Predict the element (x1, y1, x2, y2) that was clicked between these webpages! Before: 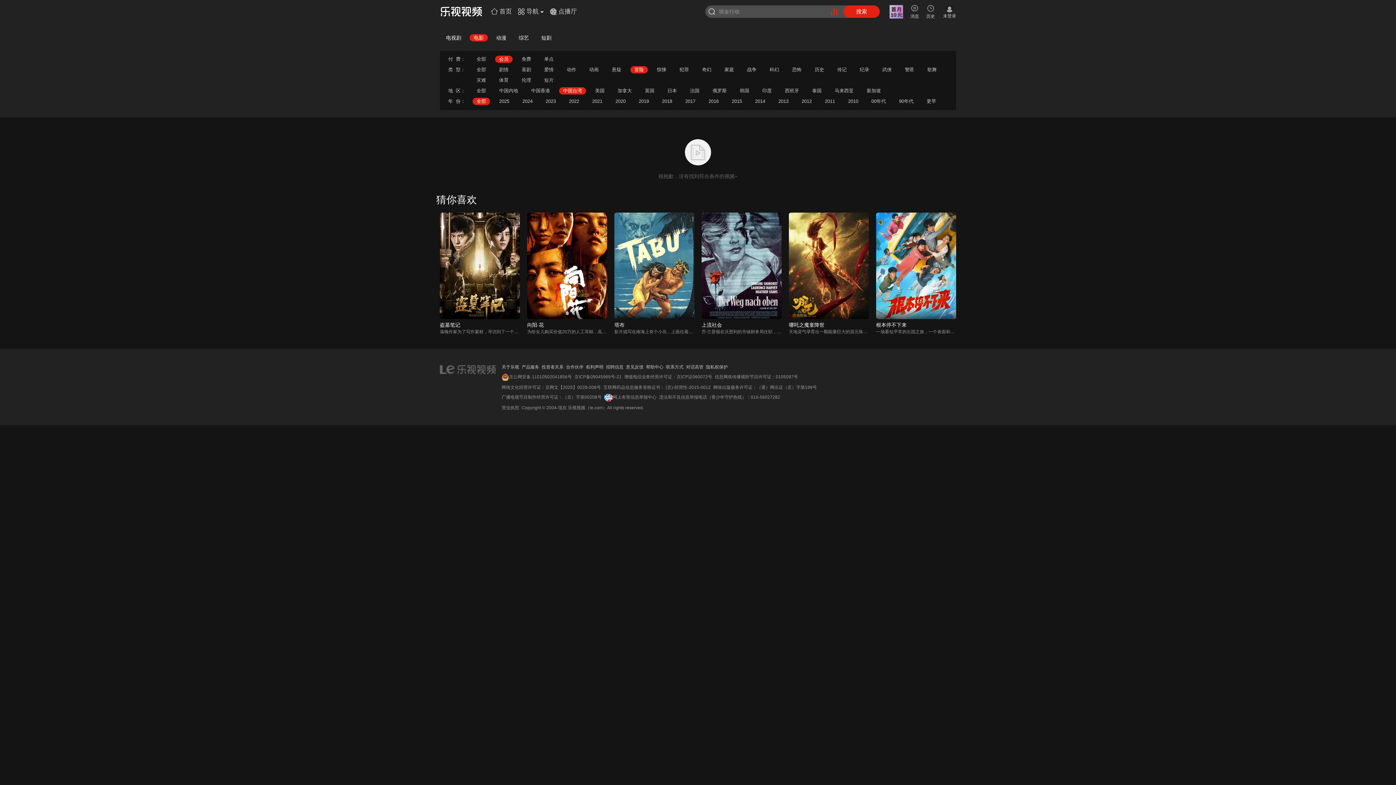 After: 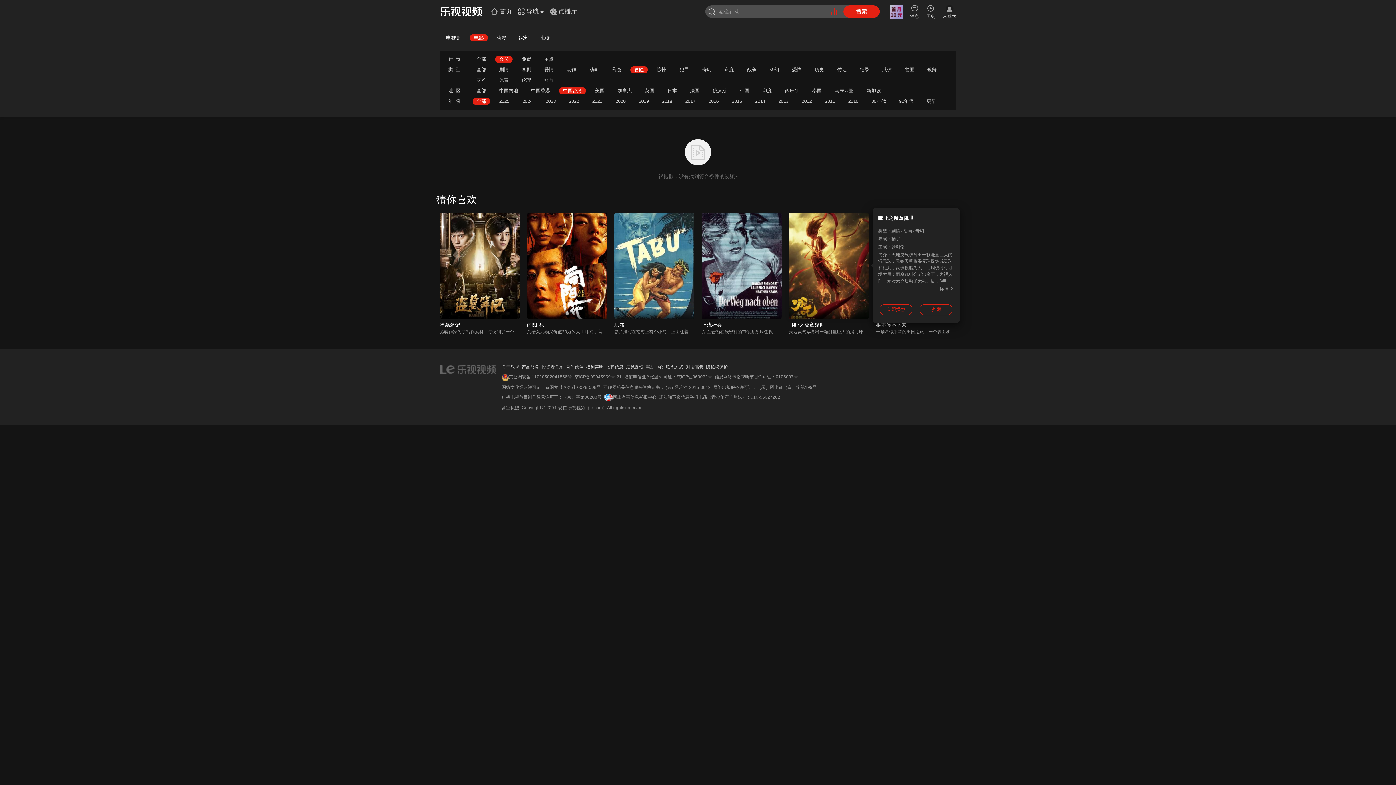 Action: bbox: (789, 212, 869, 319)